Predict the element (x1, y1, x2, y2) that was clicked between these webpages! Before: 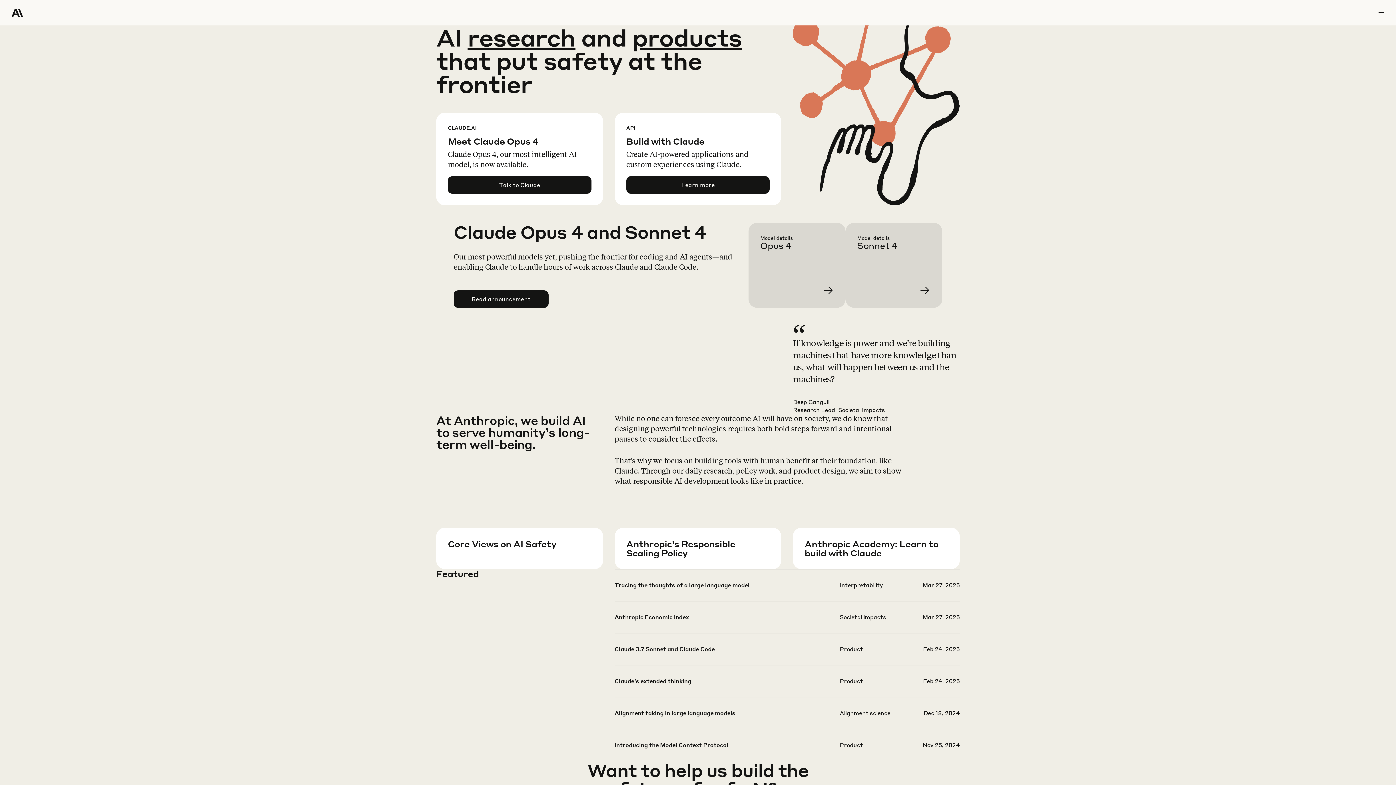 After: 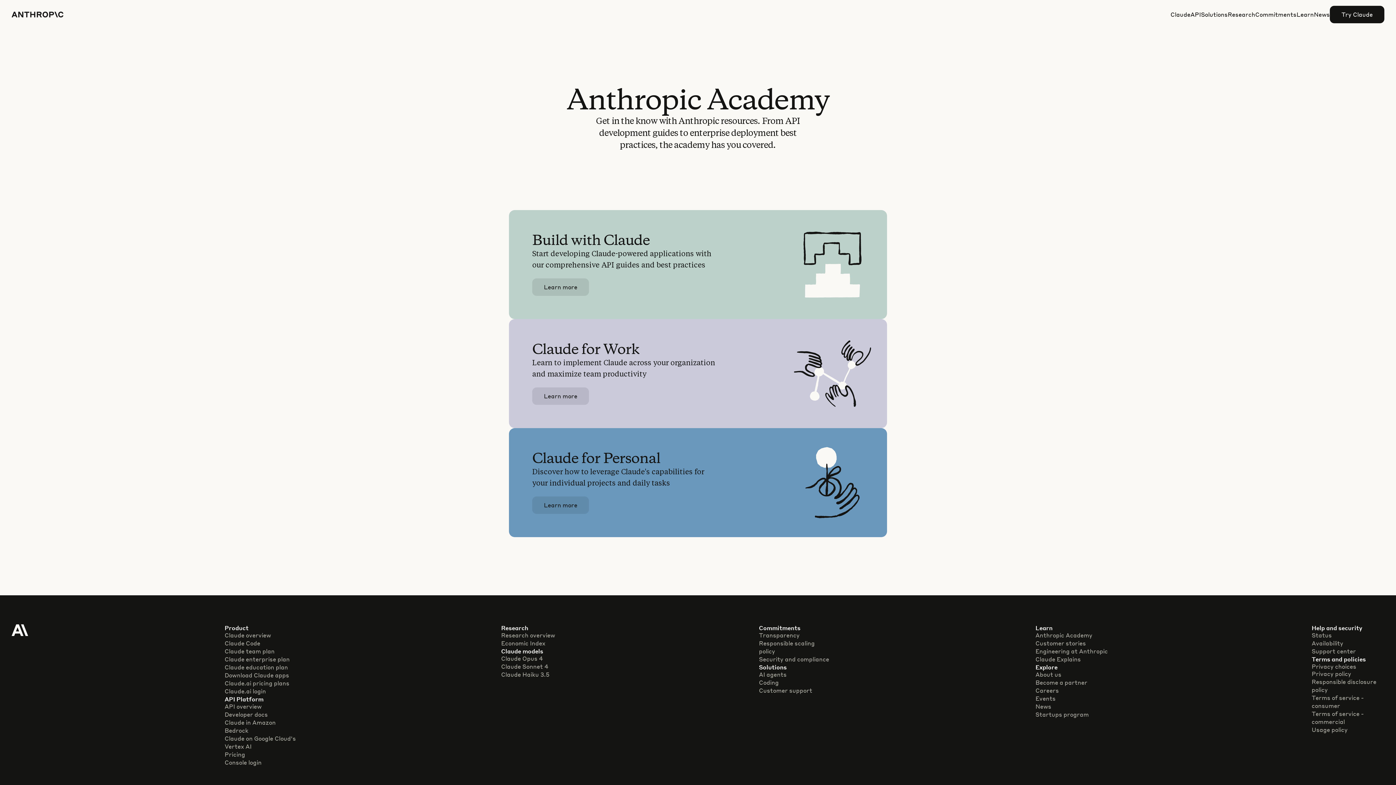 Action: bbox: (804, 557, 971, 599) label: Learn more